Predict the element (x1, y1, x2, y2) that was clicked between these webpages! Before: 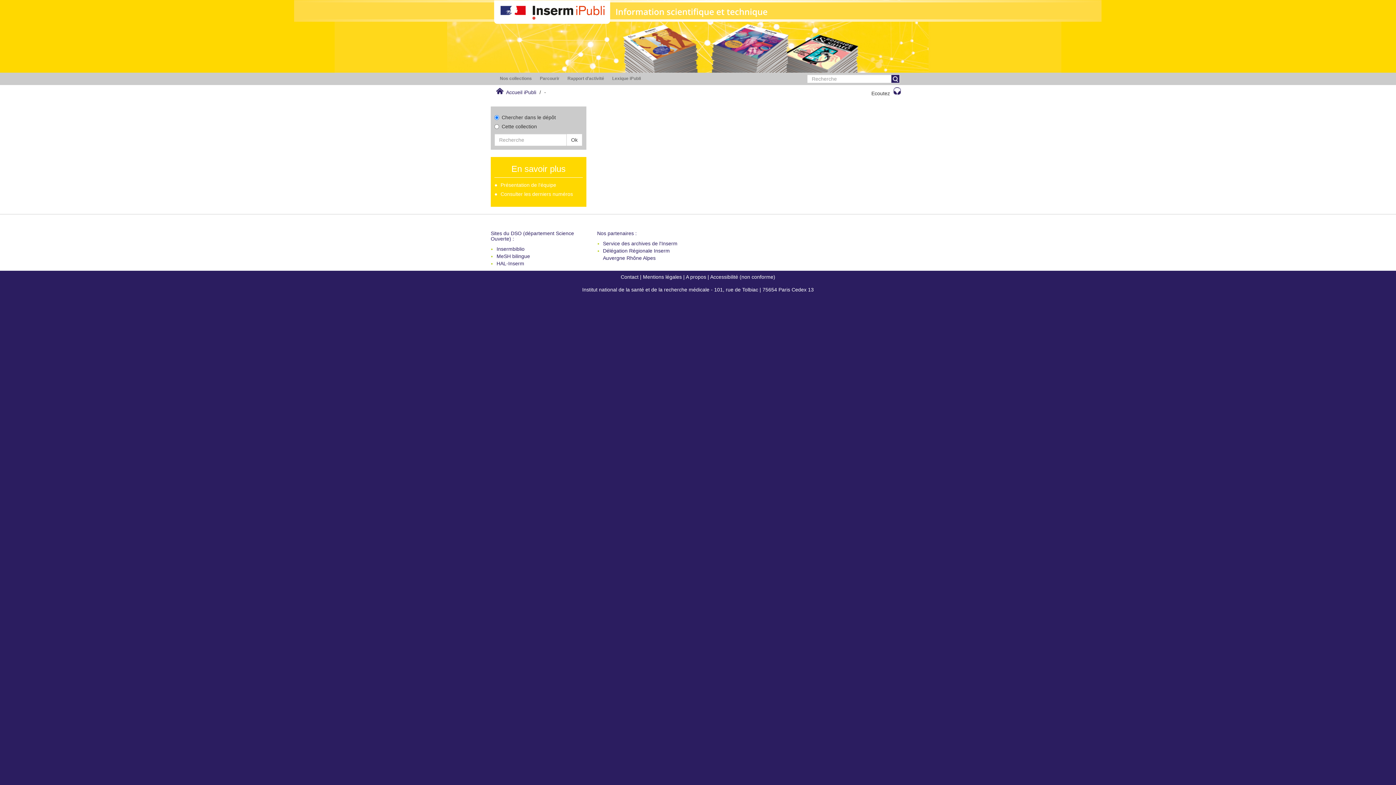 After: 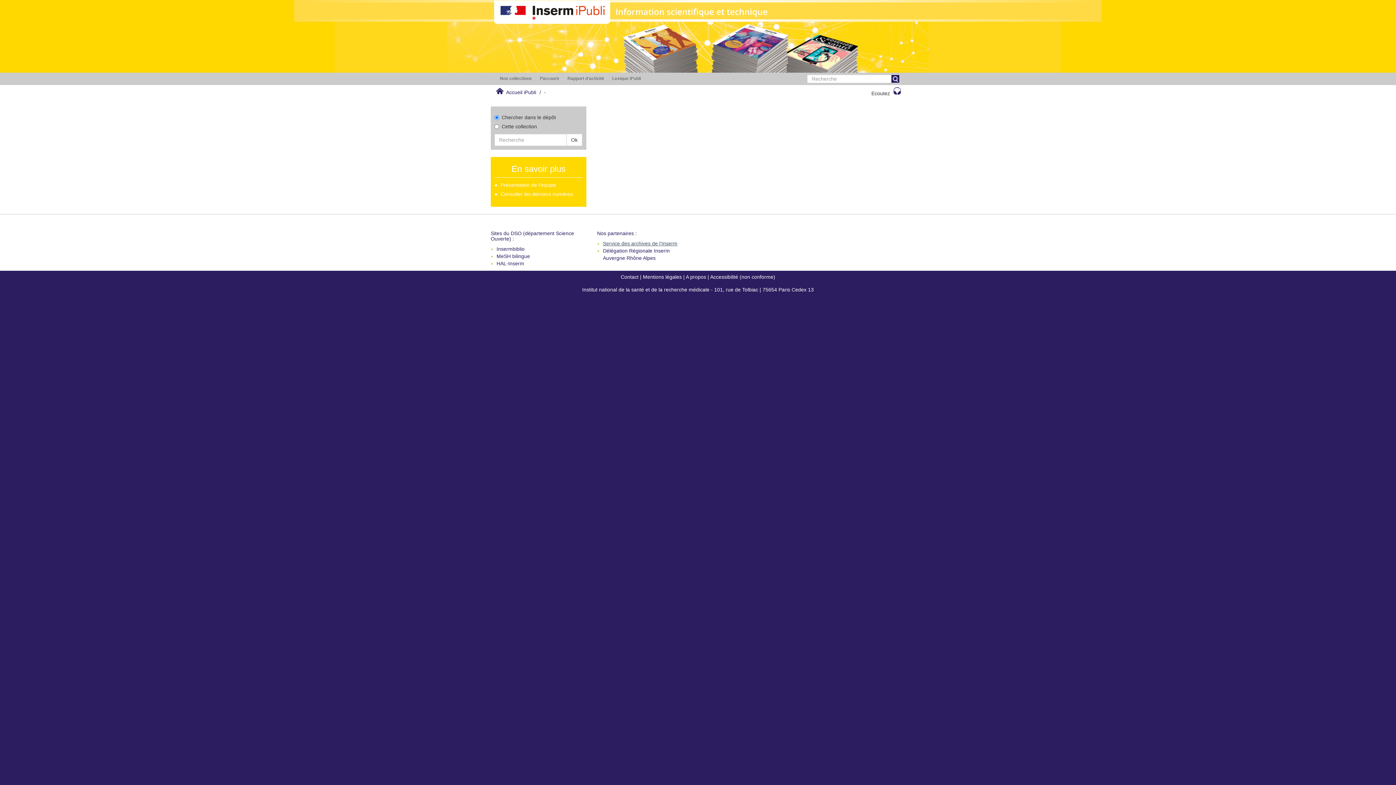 Action: label: Service des archives de l'Inserm bbox: (603, 240, 677, 246)